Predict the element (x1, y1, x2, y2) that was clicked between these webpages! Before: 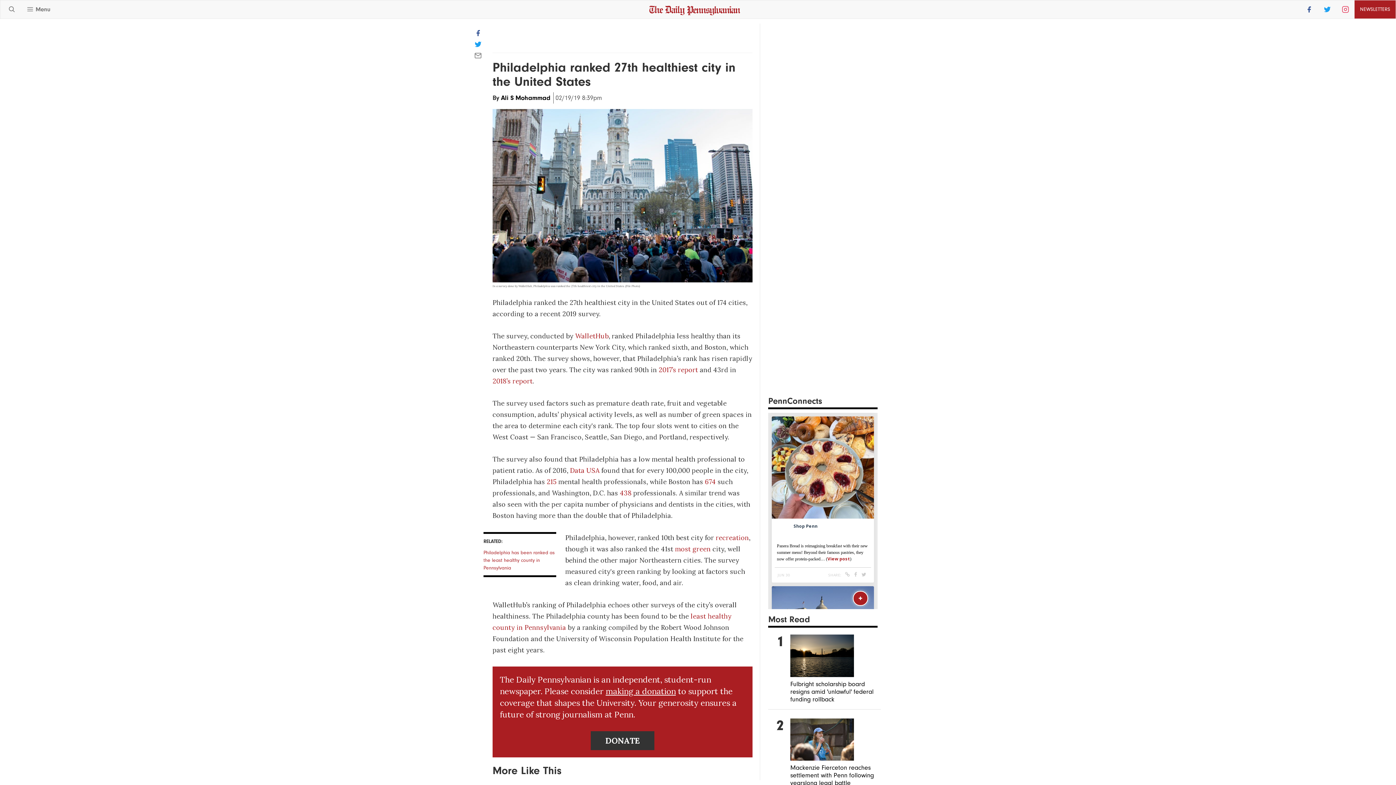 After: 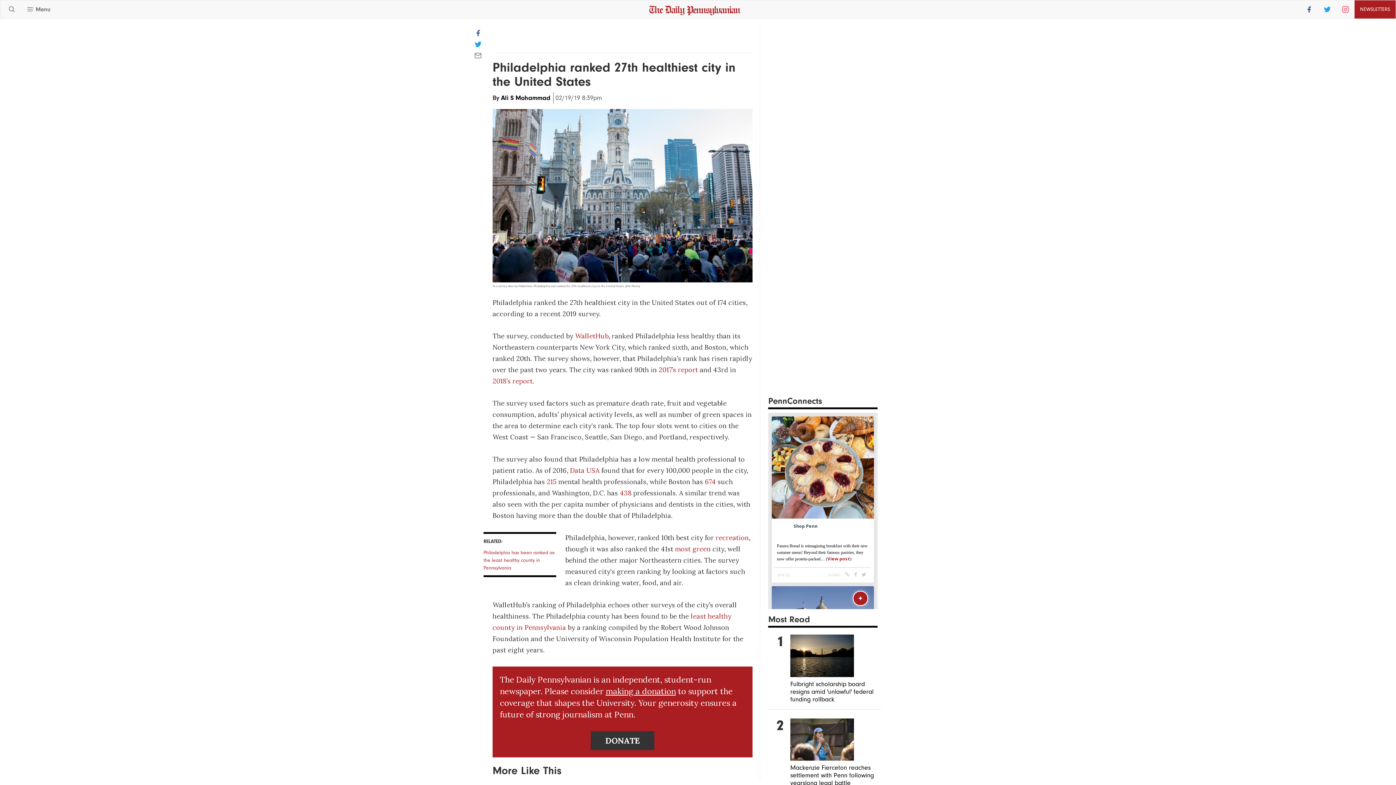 Action: label: 674 bbox: (705, 477, 716, 486)